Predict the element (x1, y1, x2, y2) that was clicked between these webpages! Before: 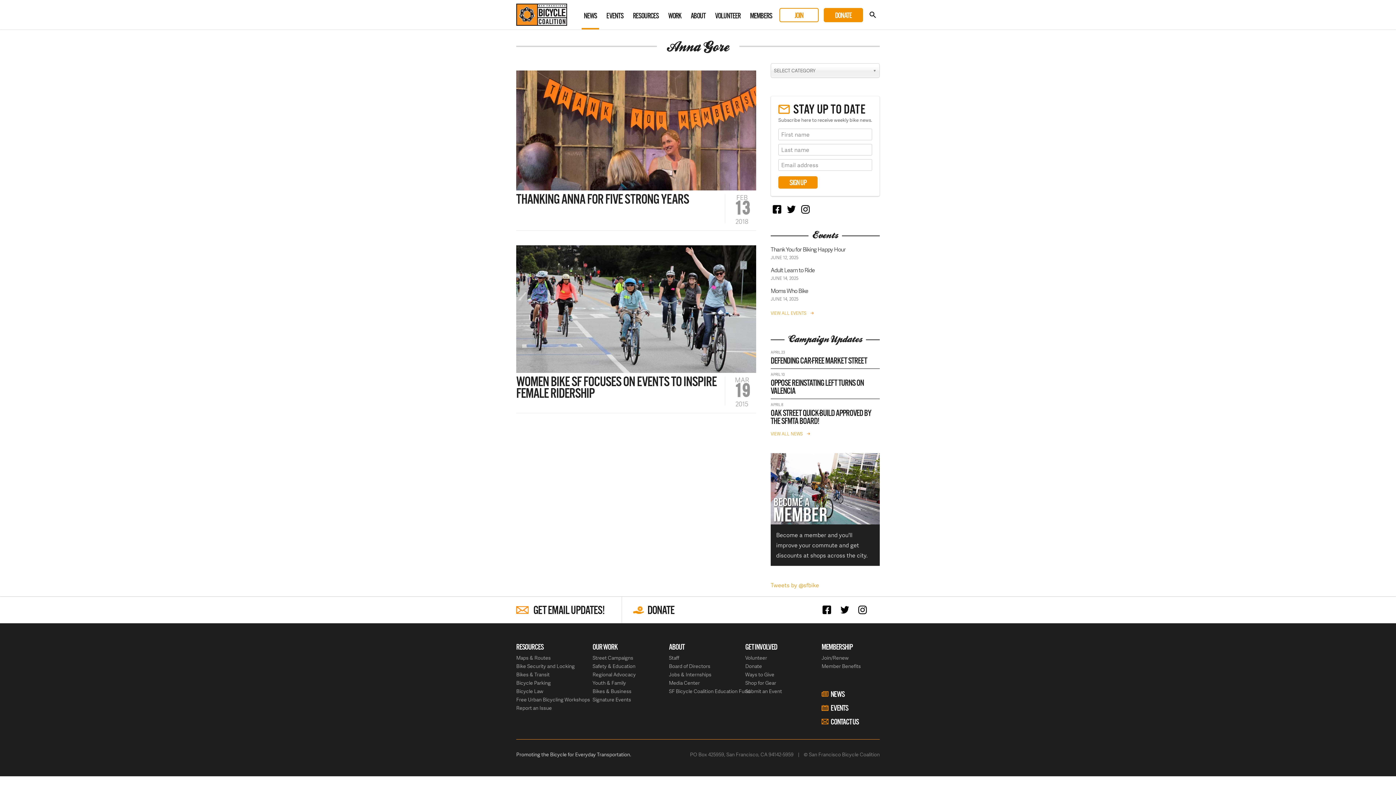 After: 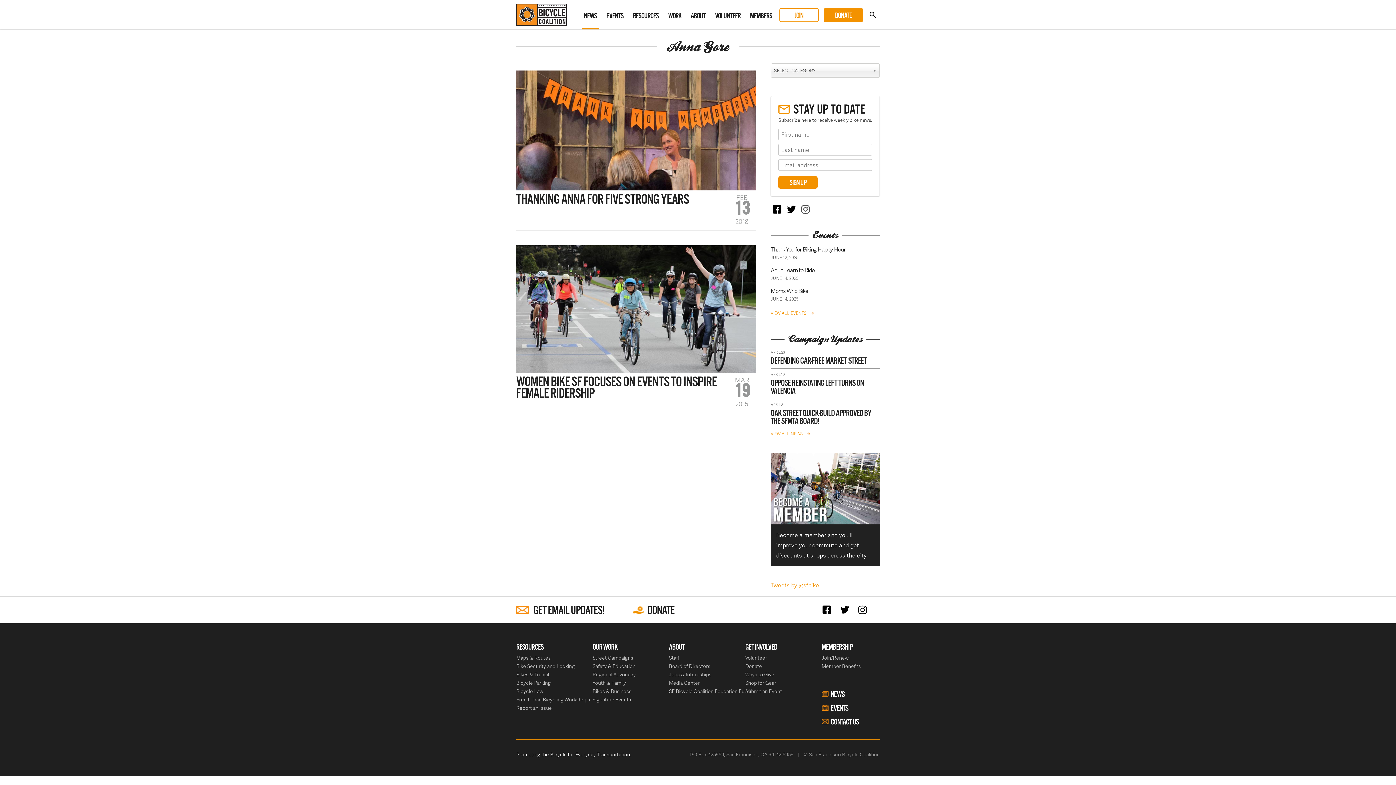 Action: label: Instagram bbox: (801, 204, 810, 213)